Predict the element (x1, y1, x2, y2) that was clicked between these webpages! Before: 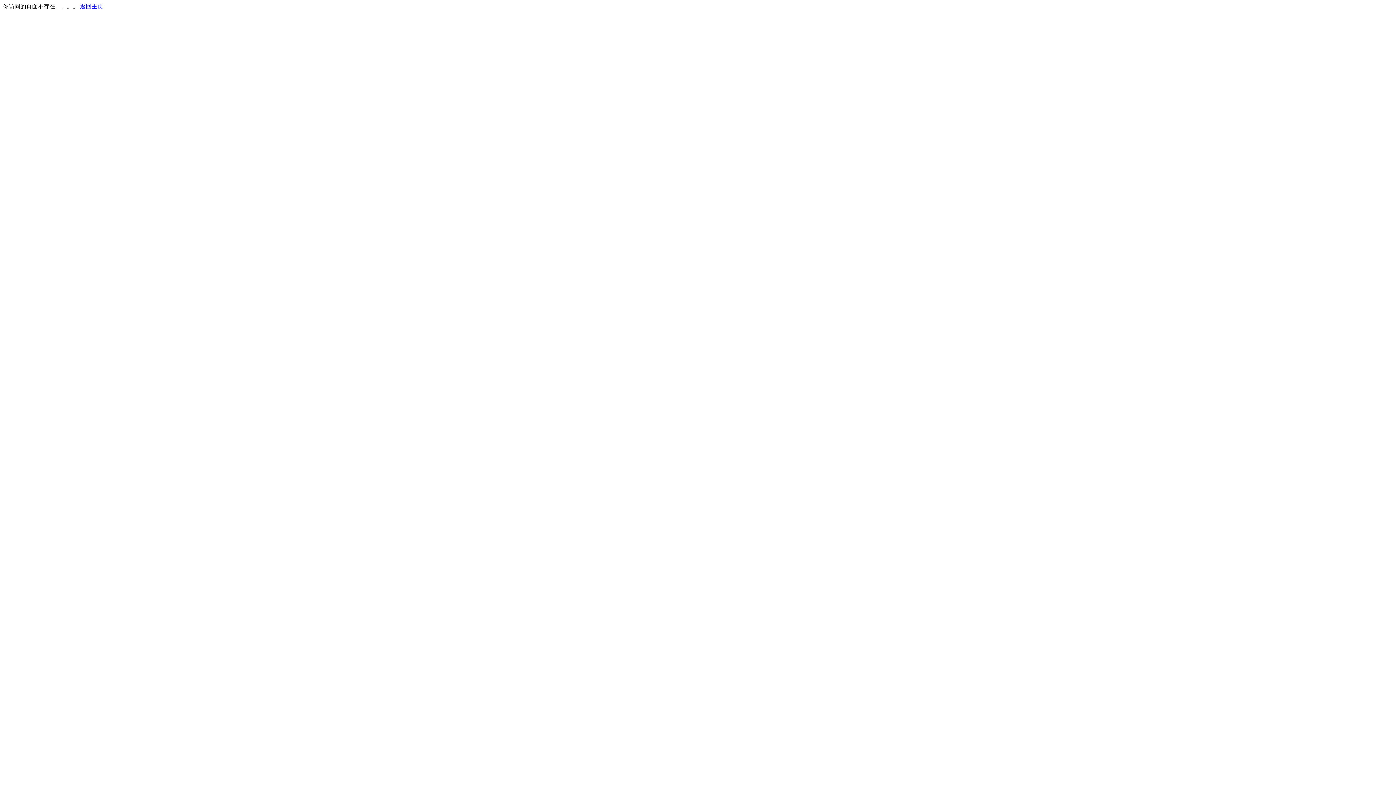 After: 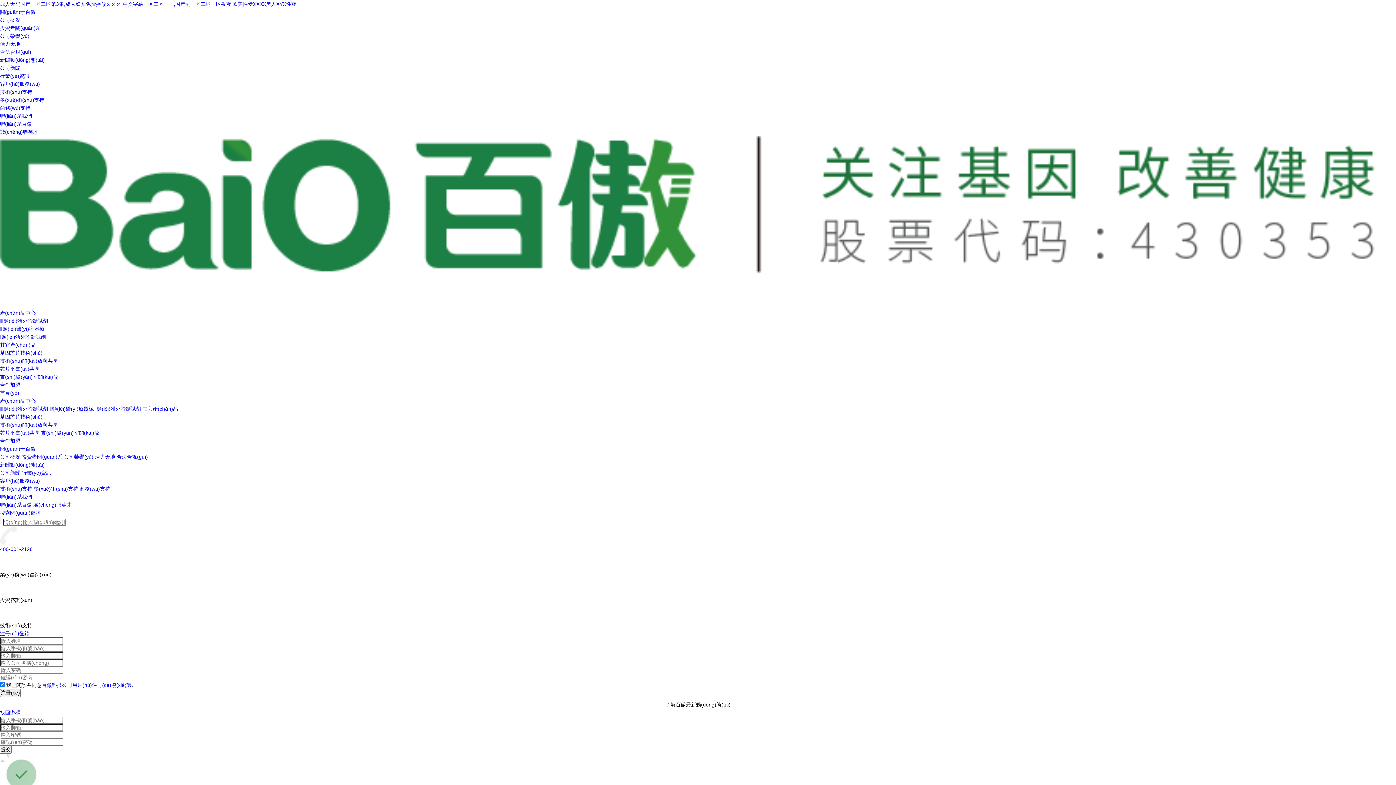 Action: bbox: (80, 3, 103, 9) label: 返回主页